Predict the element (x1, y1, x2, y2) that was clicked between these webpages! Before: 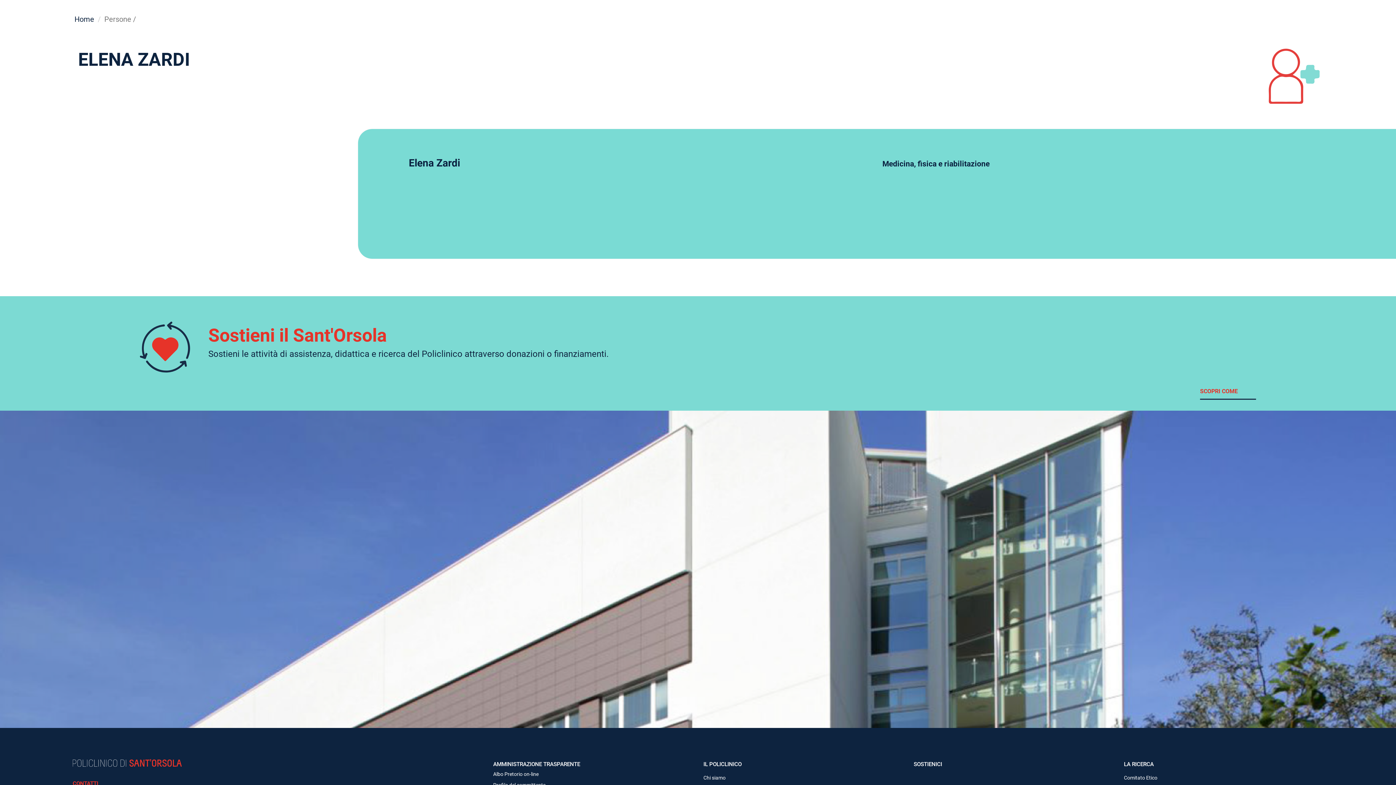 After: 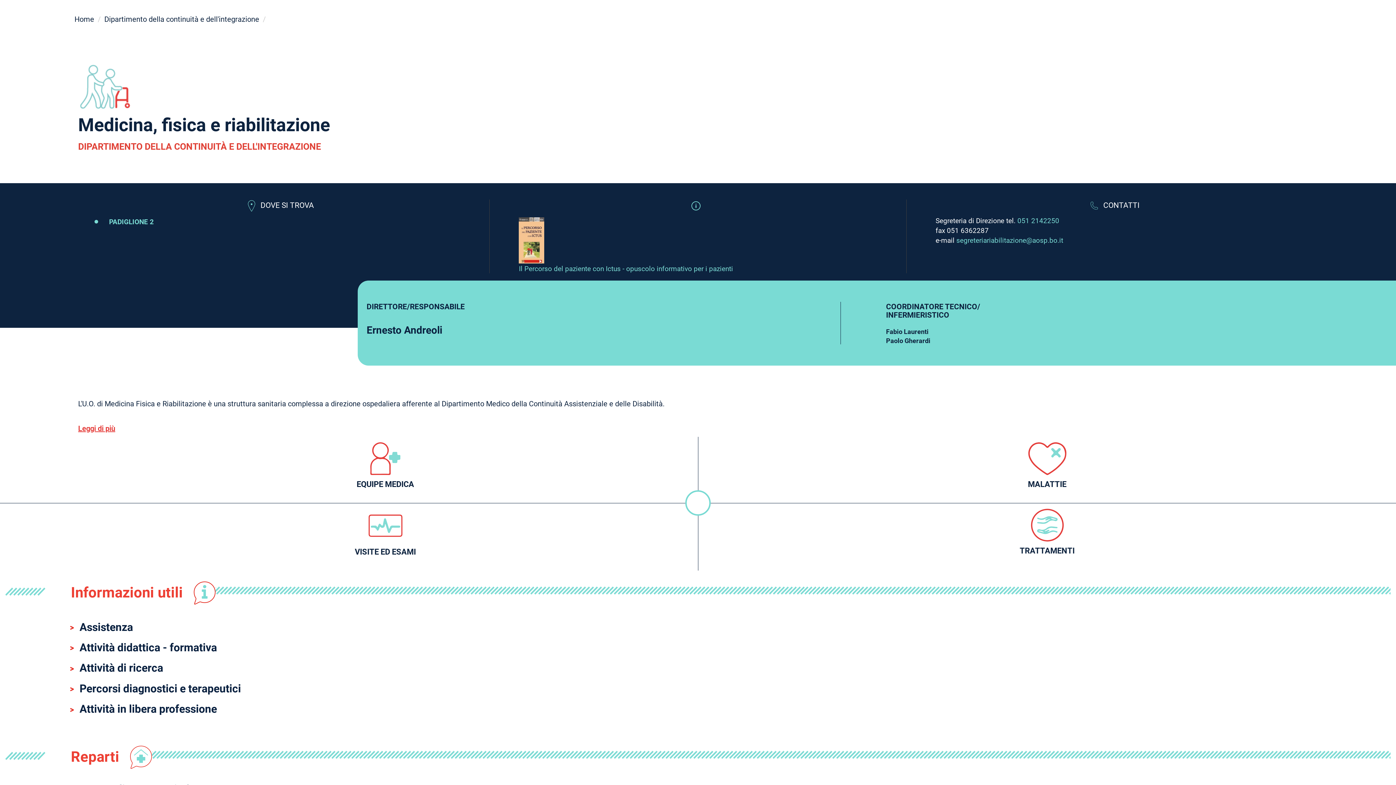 Action: bbox: (882, 143, 989, 168) label: Medicina, fisica e riabilitazione